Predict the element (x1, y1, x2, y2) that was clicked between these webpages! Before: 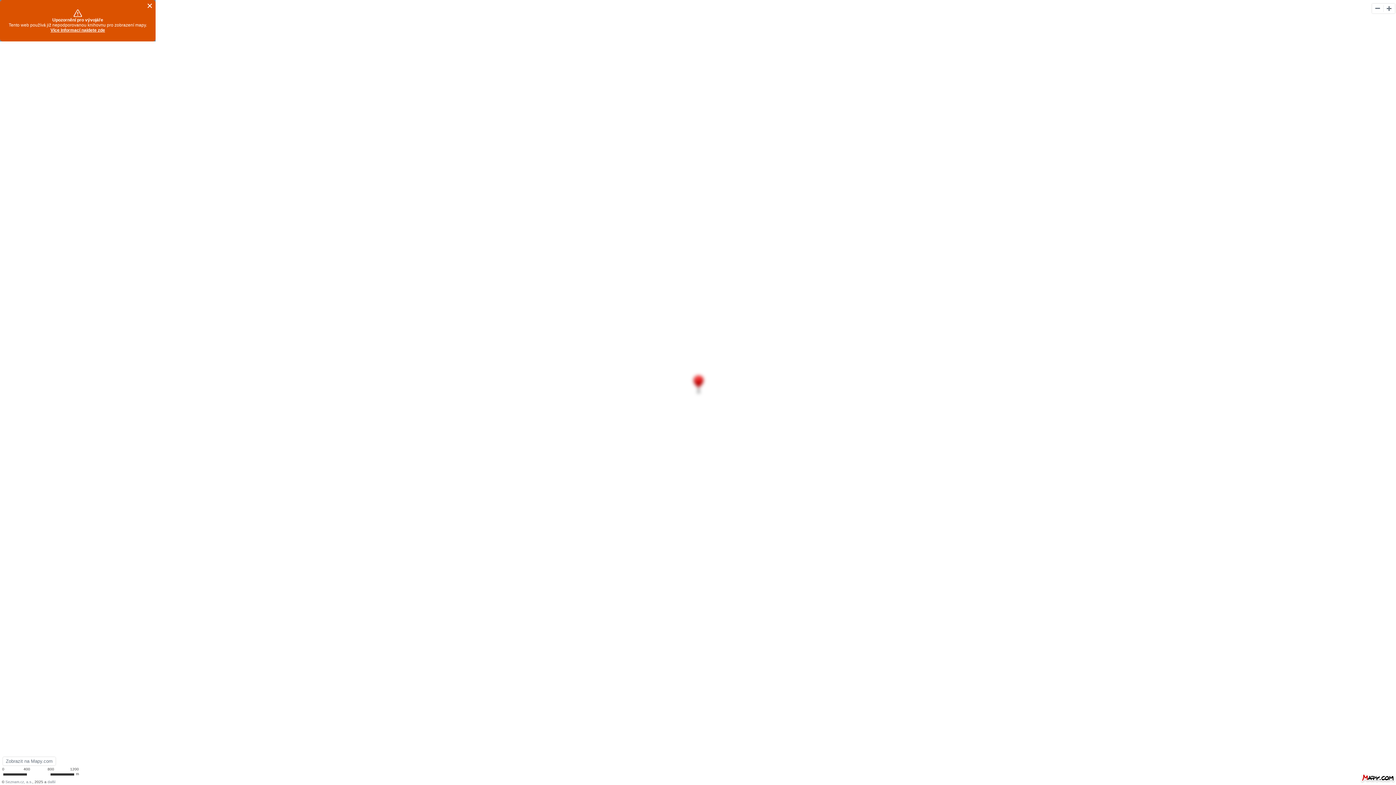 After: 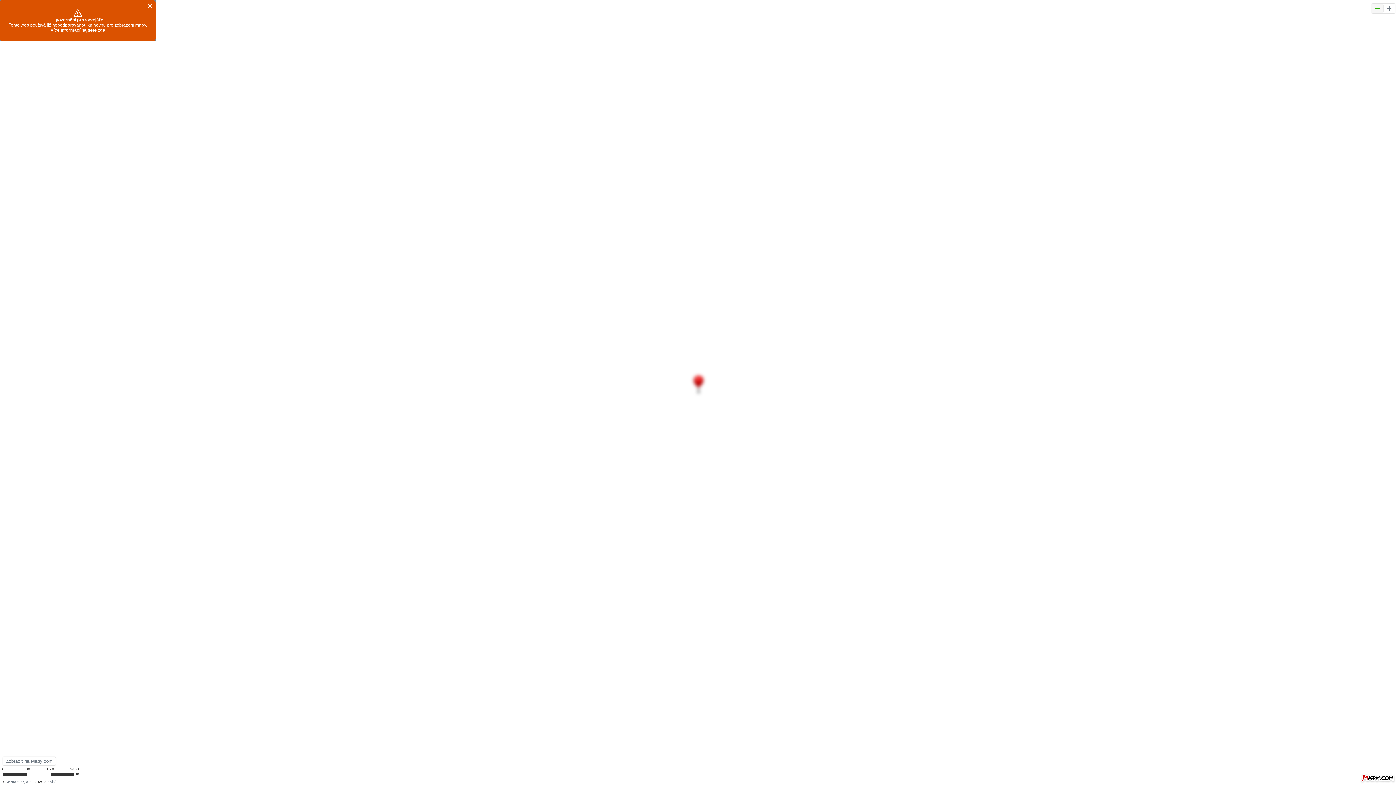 Action: label: Oddálit bbox: (1372, 3, 1383, 13)